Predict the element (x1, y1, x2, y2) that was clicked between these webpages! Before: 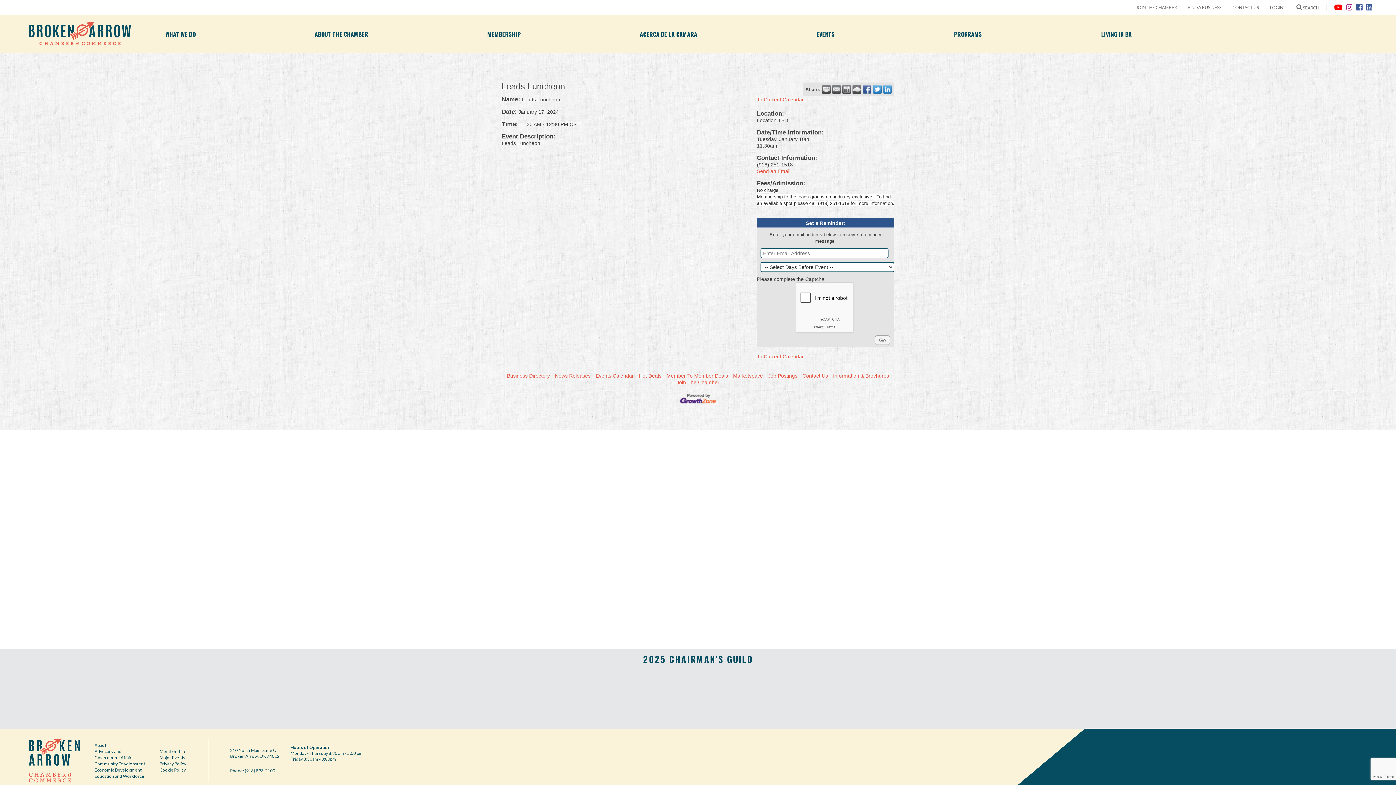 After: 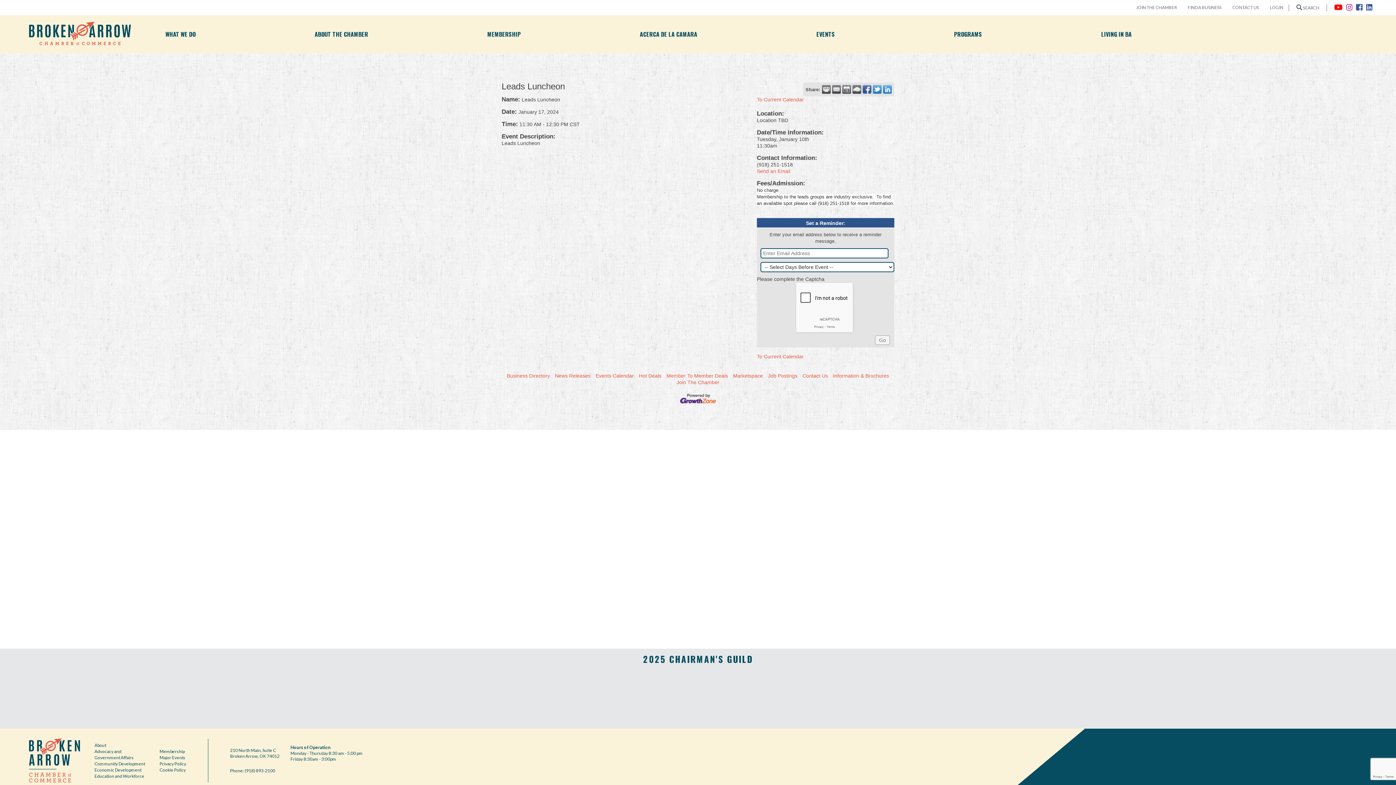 Action: bbox: (873, 85, 881, 93)